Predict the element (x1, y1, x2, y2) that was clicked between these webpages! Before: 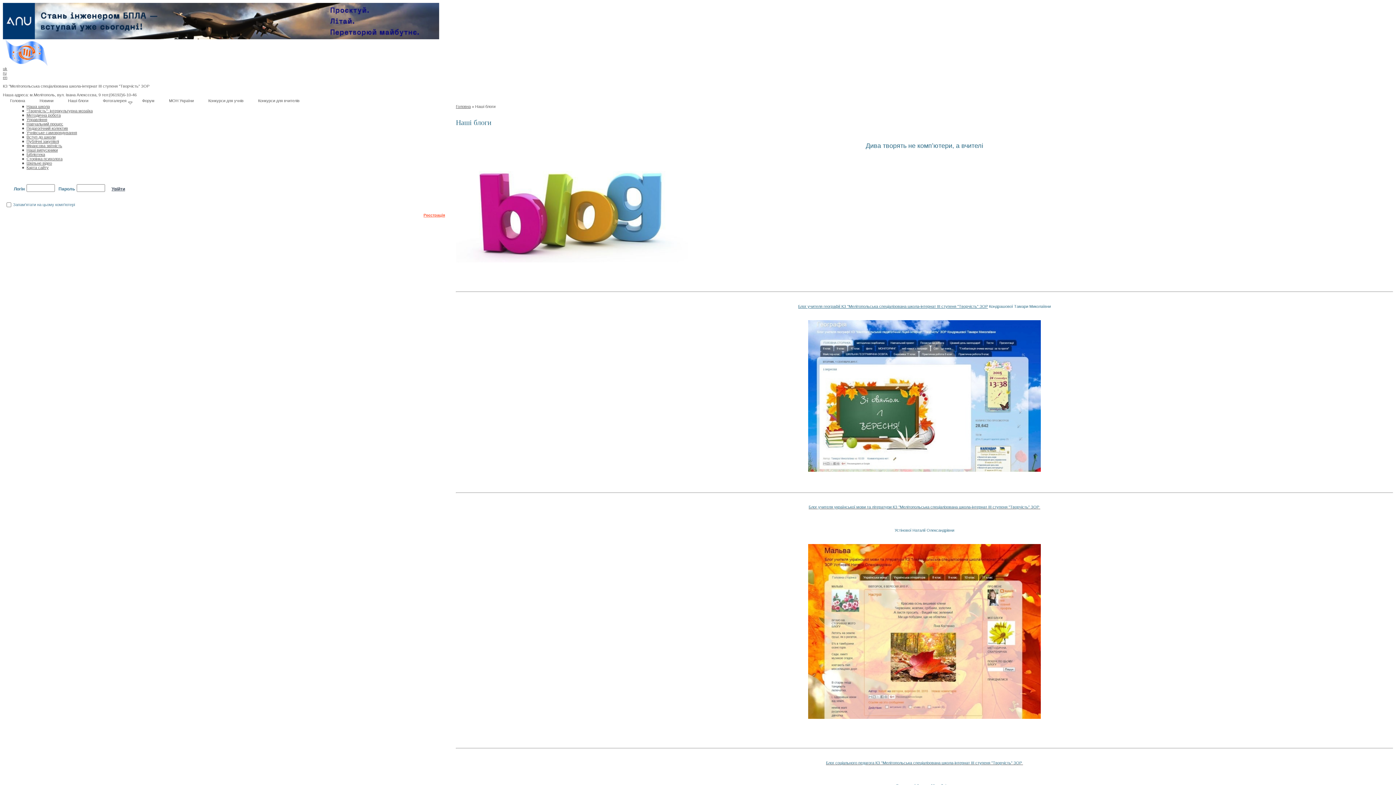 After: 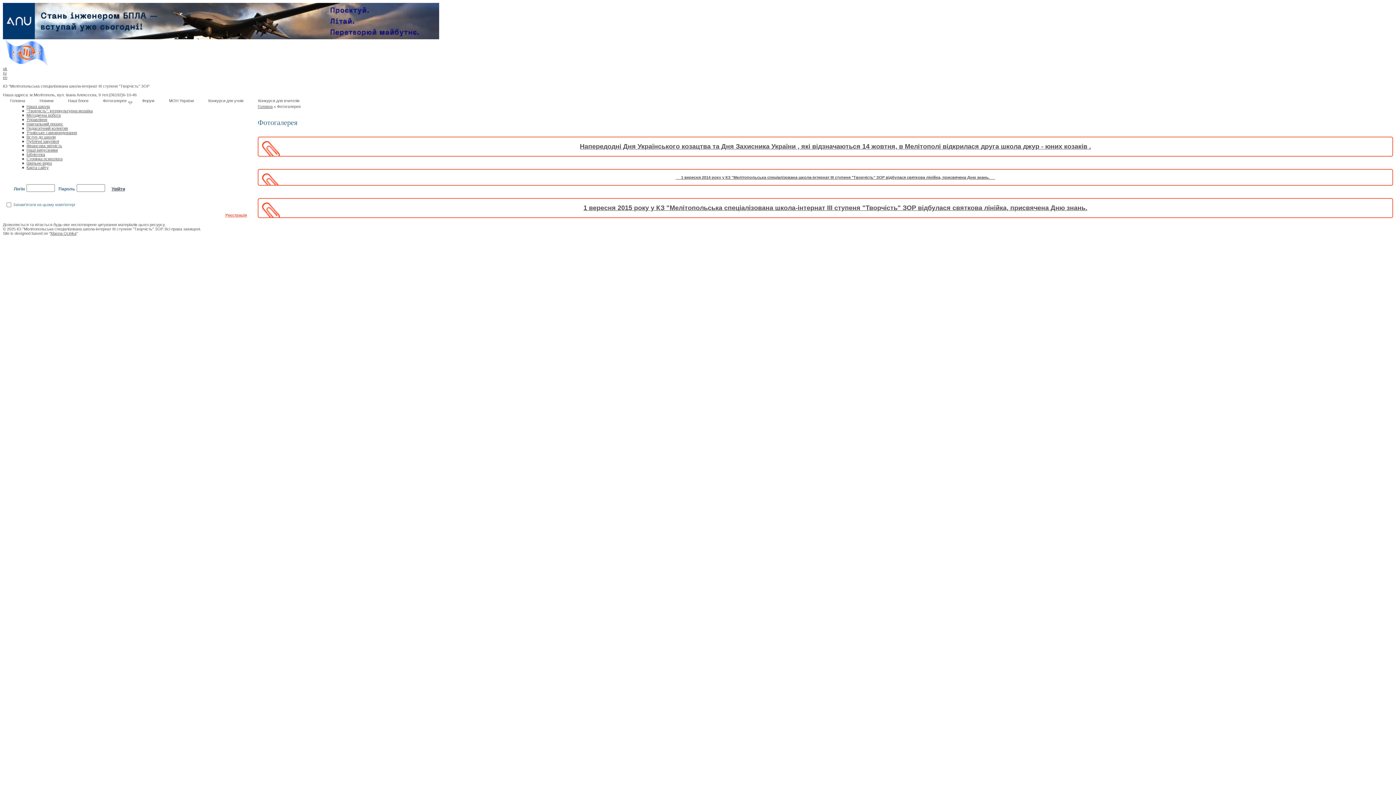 Action: bbox: (95, 97, 134, 104) label: Фотогалерея